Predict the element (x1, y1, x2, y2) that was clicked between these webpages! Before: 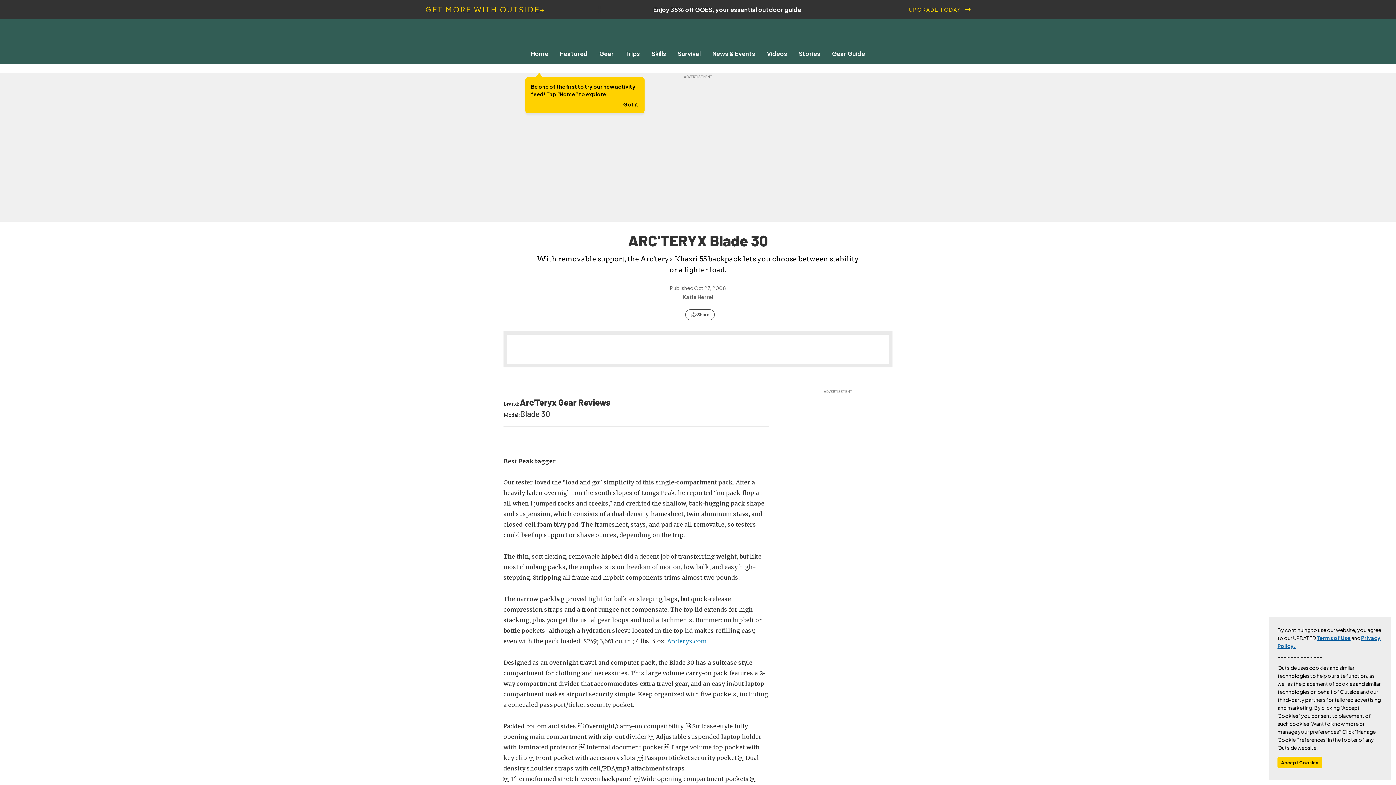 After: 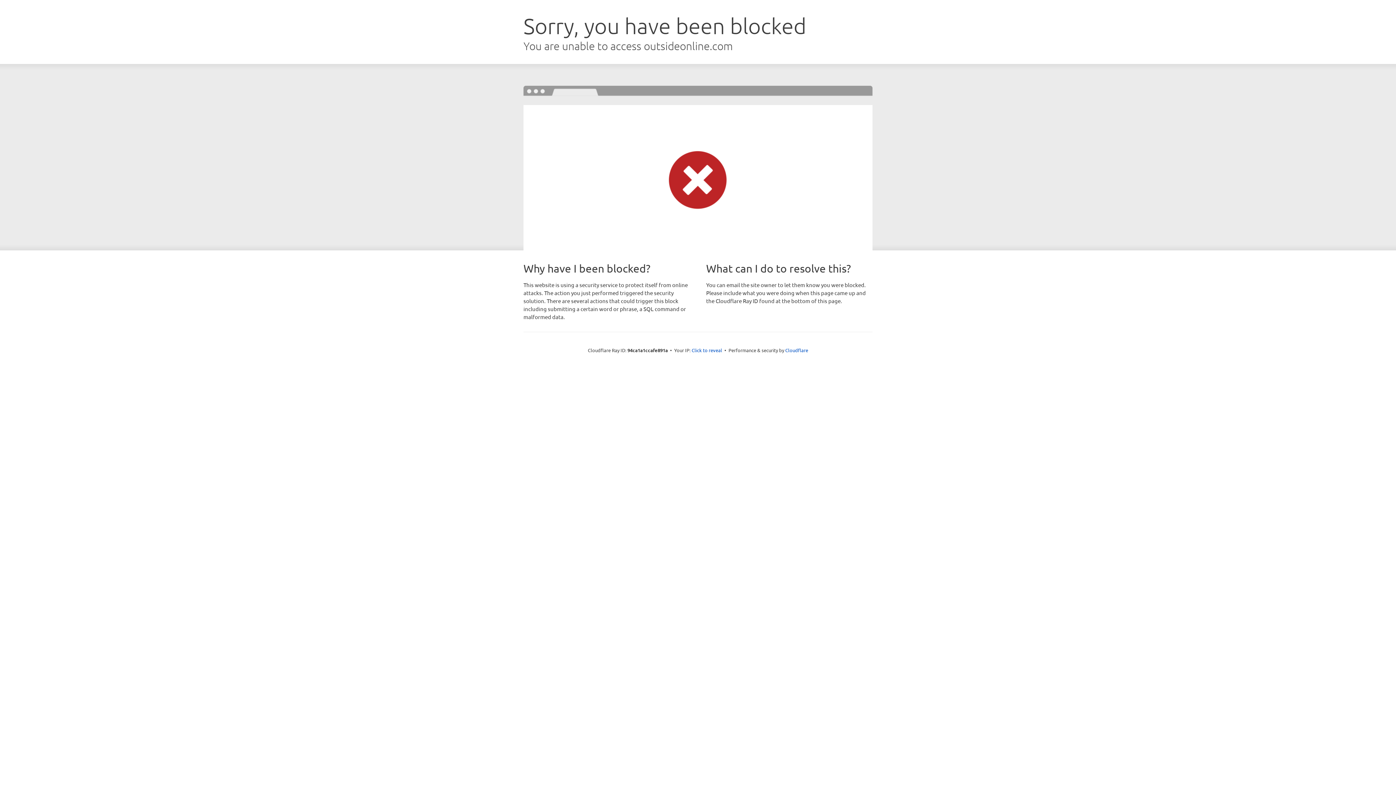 Action: bbox: (826, 49, 871, 57) label: Gear Guide